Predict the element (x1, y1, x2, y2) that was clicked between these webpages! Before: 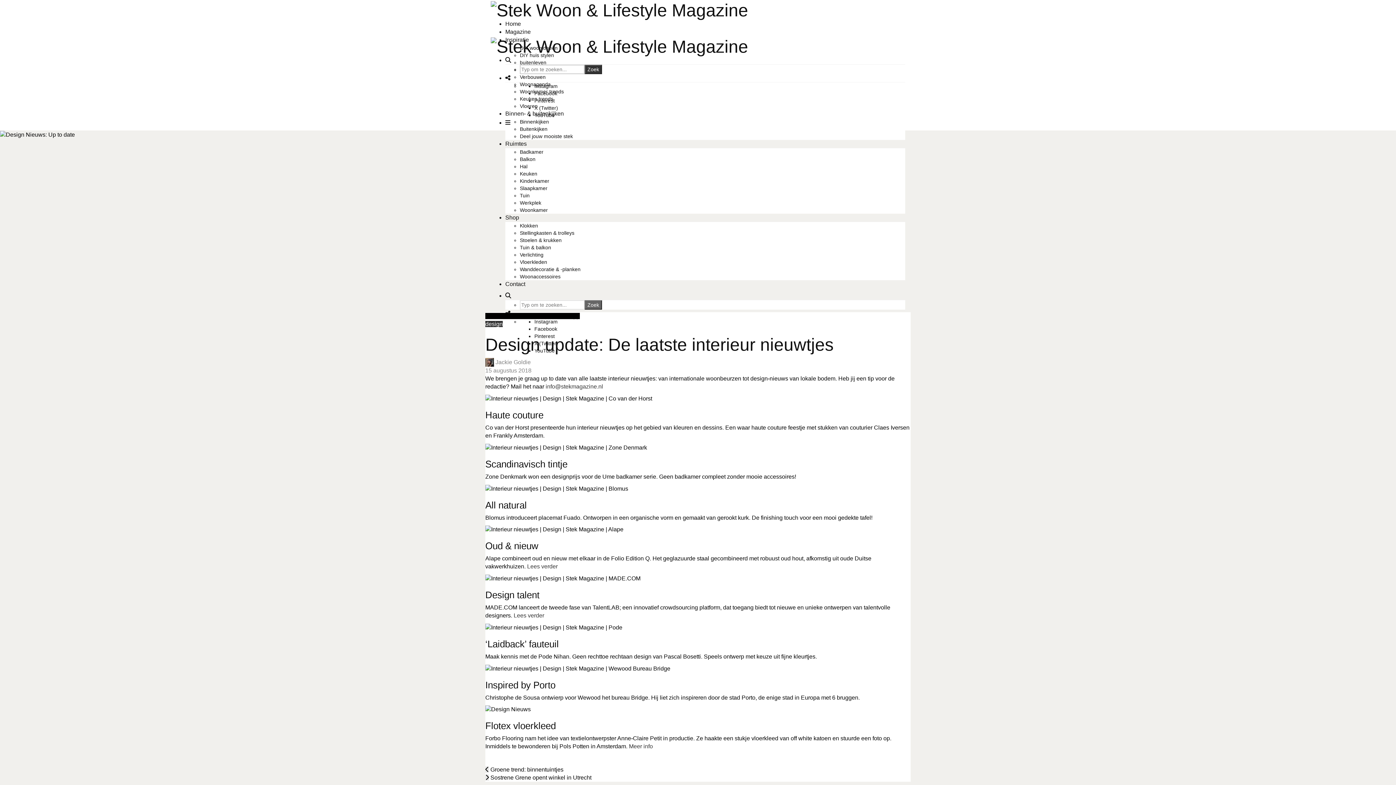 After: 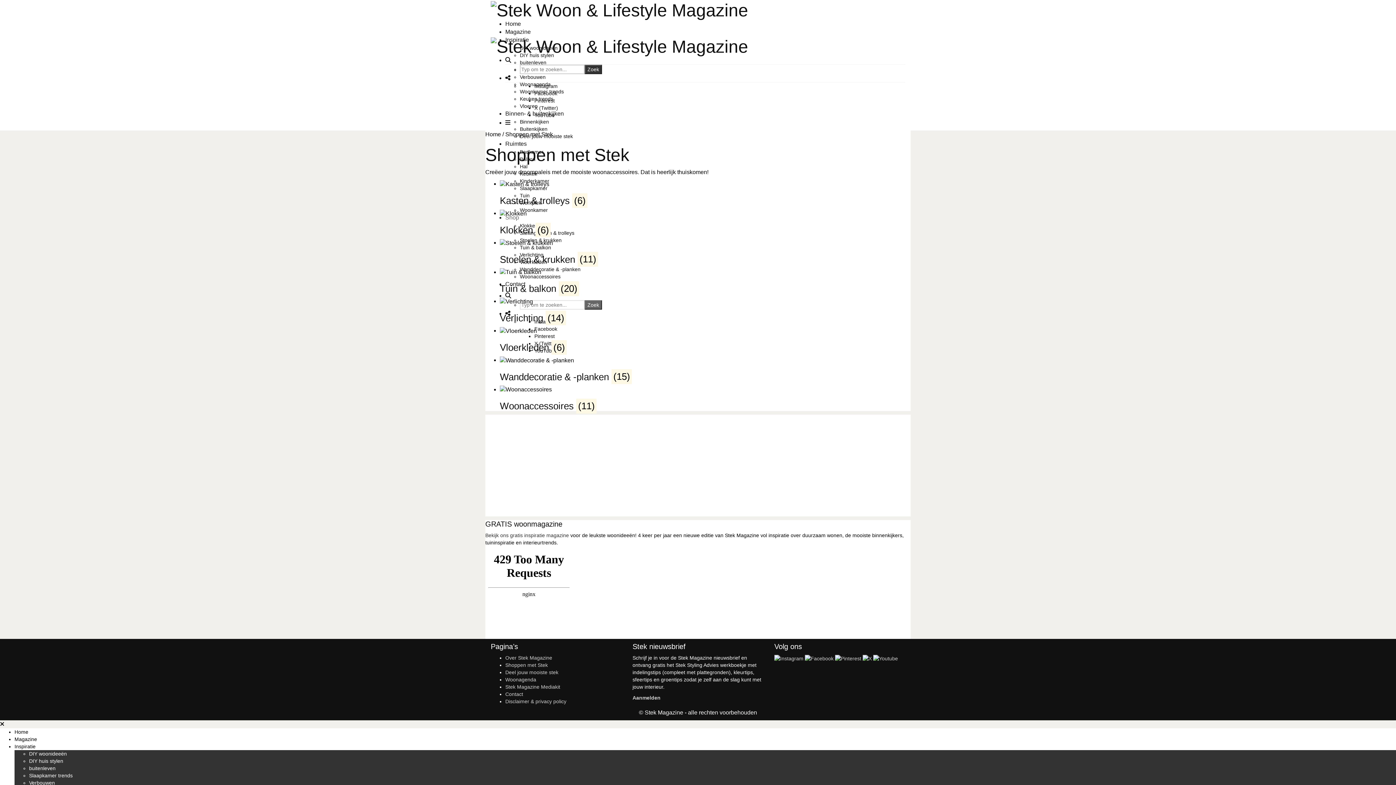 Action: bbox: (505, 214, 519, 220) label: Shop